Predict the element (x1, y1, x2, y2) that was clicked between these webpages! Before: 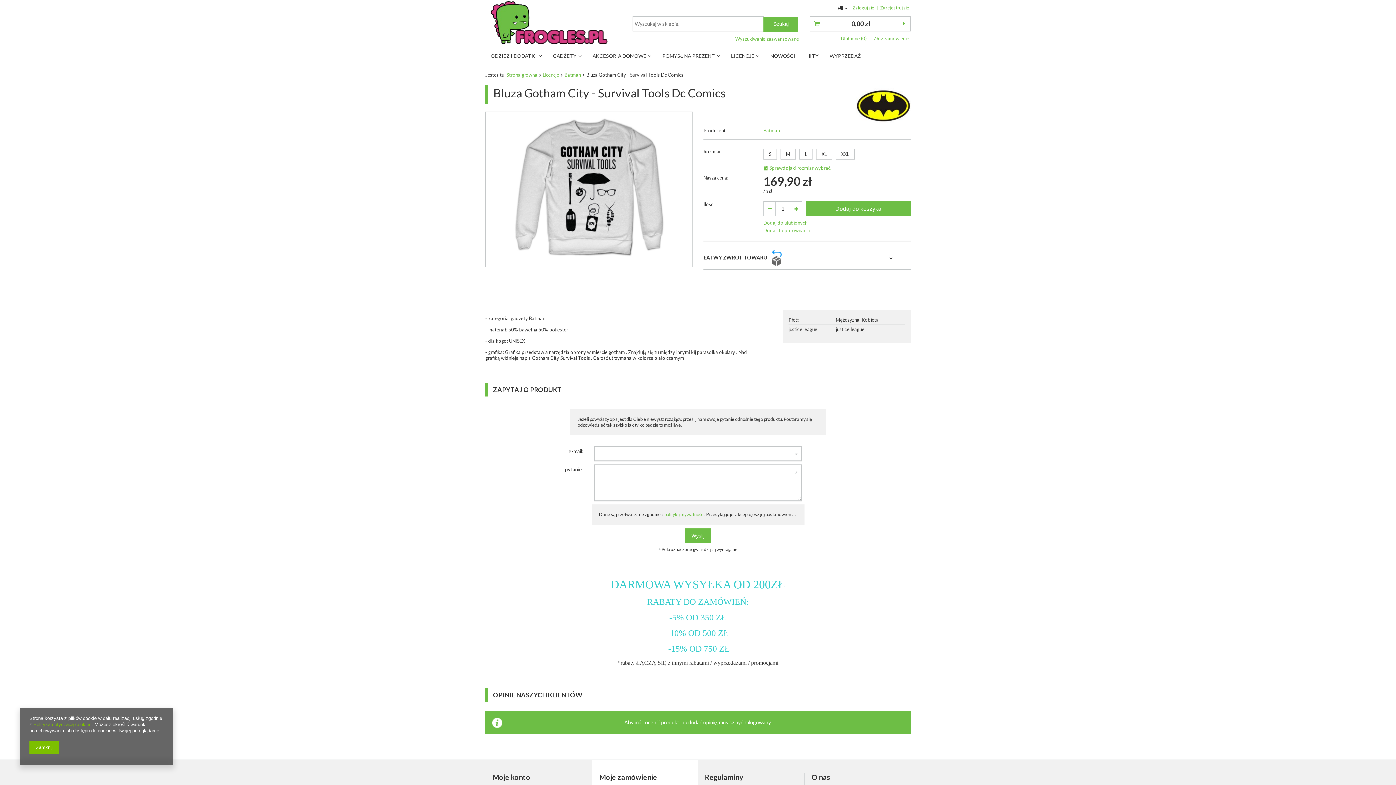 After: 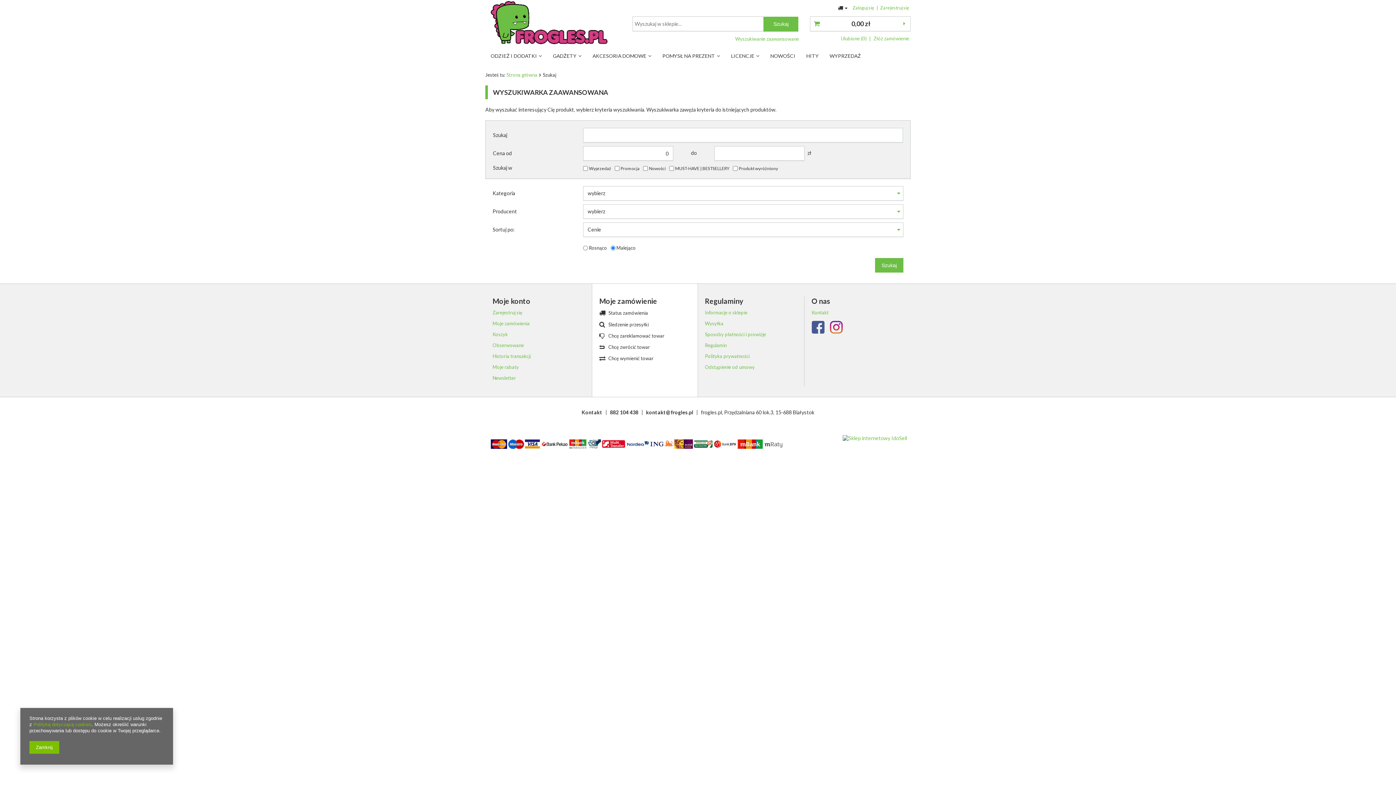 Action: bbox: (735, 31, 799, 41) label: Wyszukiwanie zaawansowane